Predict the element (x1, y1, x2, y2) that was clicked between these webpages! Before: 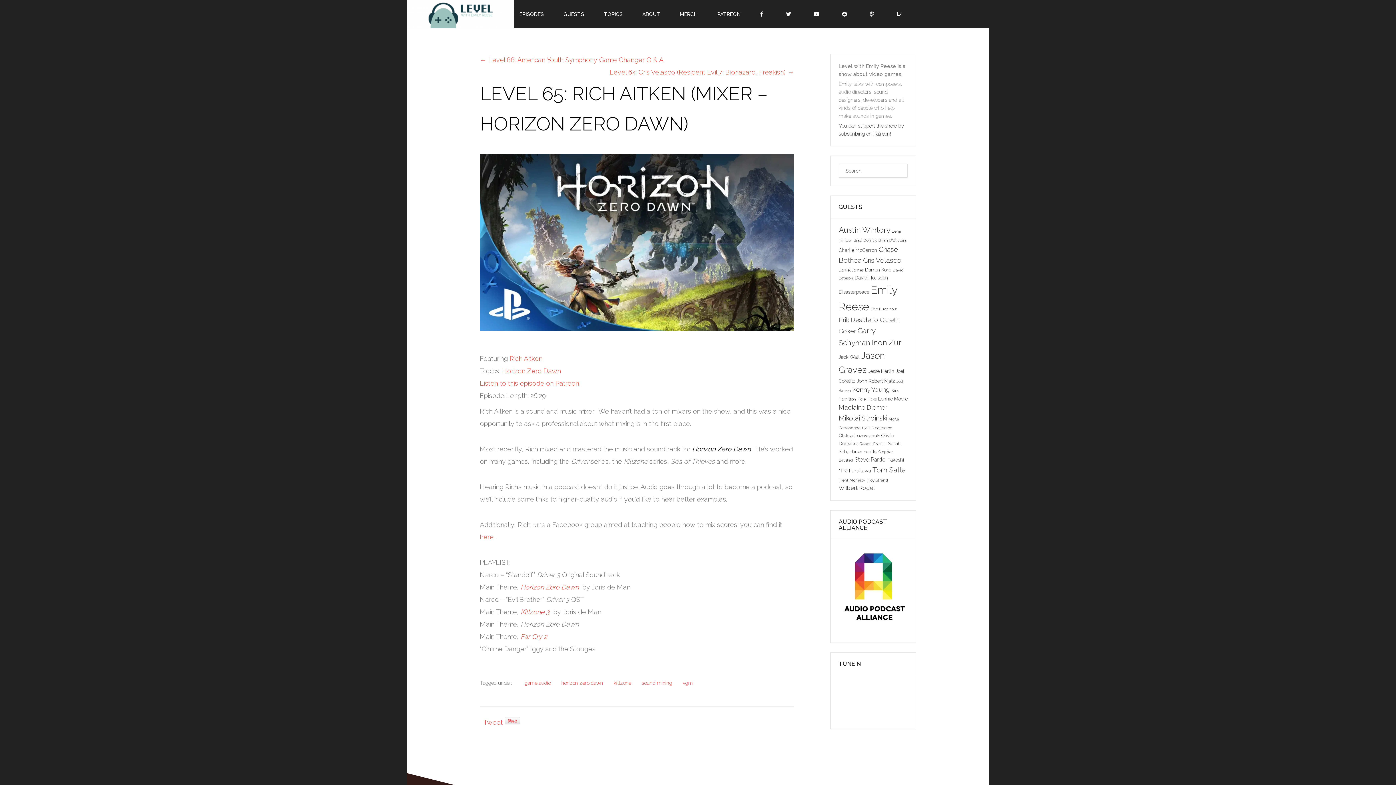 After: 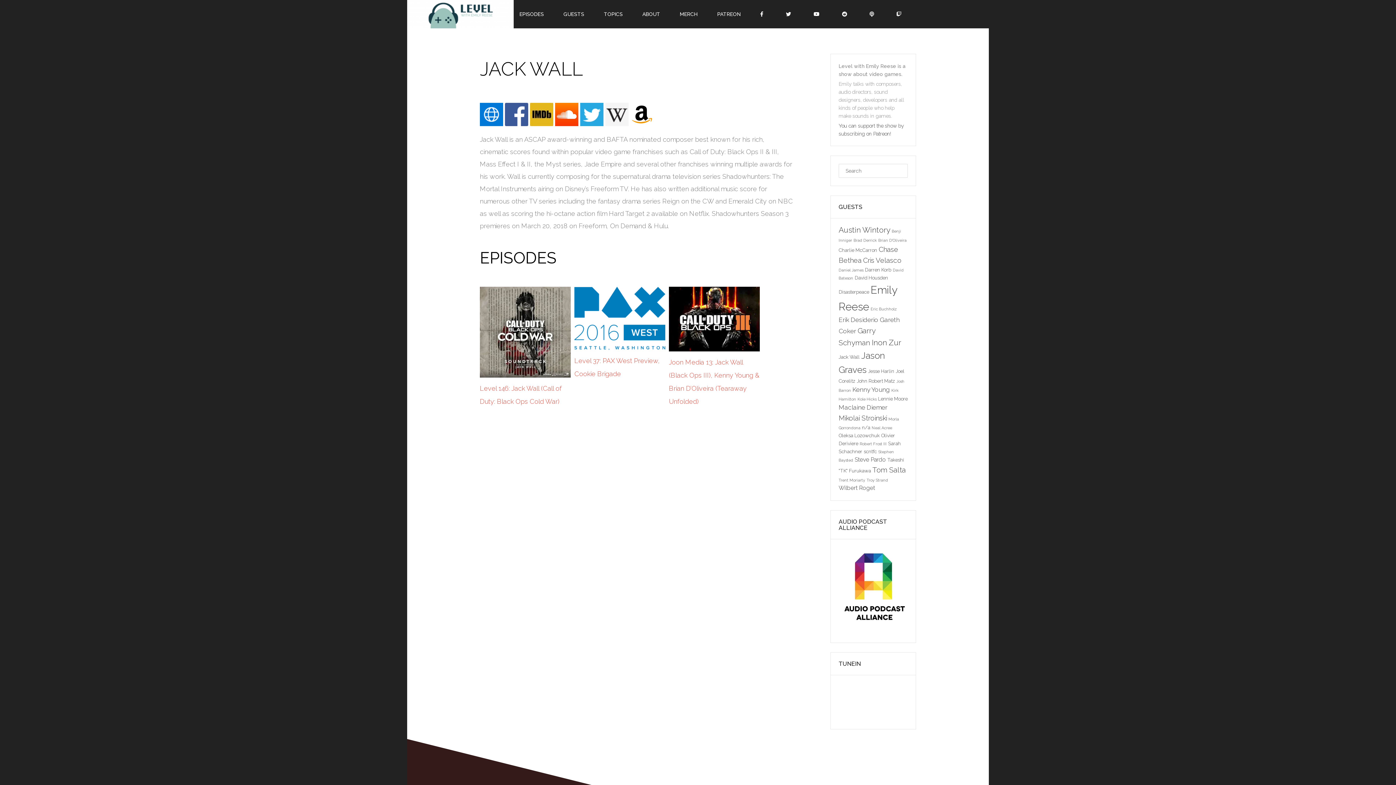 Action: bbox: (838, 354, 860, 360) label: Jack Wall (3 items)